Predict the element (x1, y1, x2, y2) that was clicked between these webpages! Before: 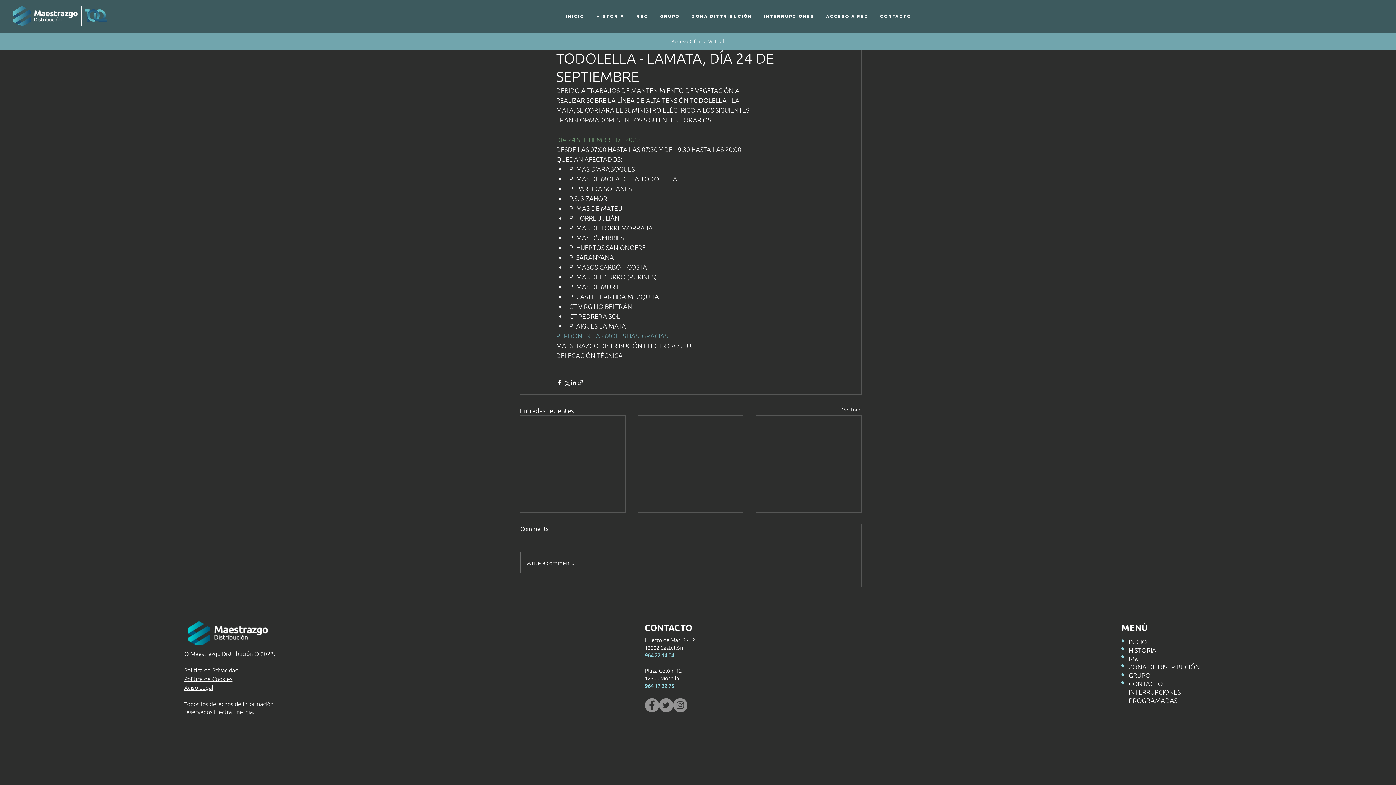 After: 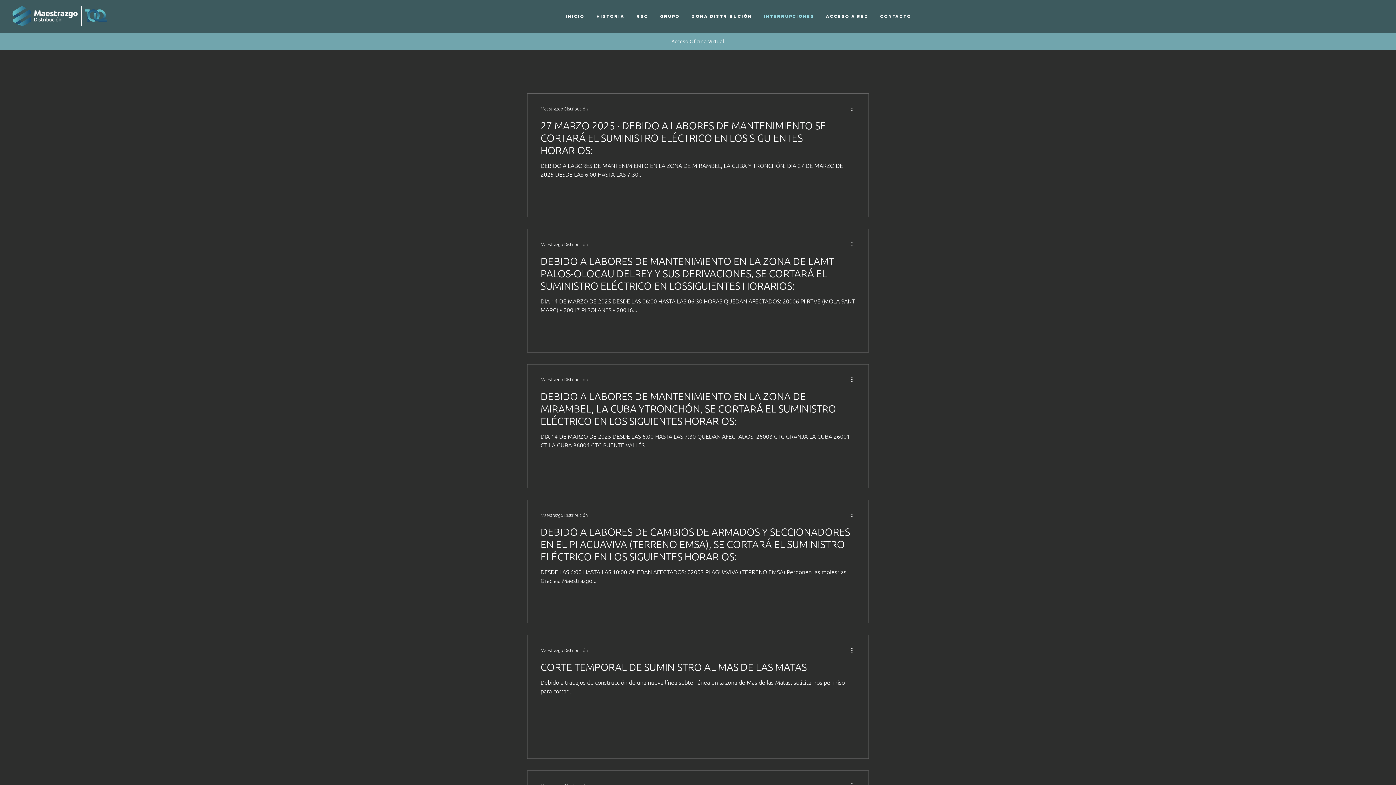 Action: label: INTERRUPCIONES bbox: (758, 7, 820, 25)